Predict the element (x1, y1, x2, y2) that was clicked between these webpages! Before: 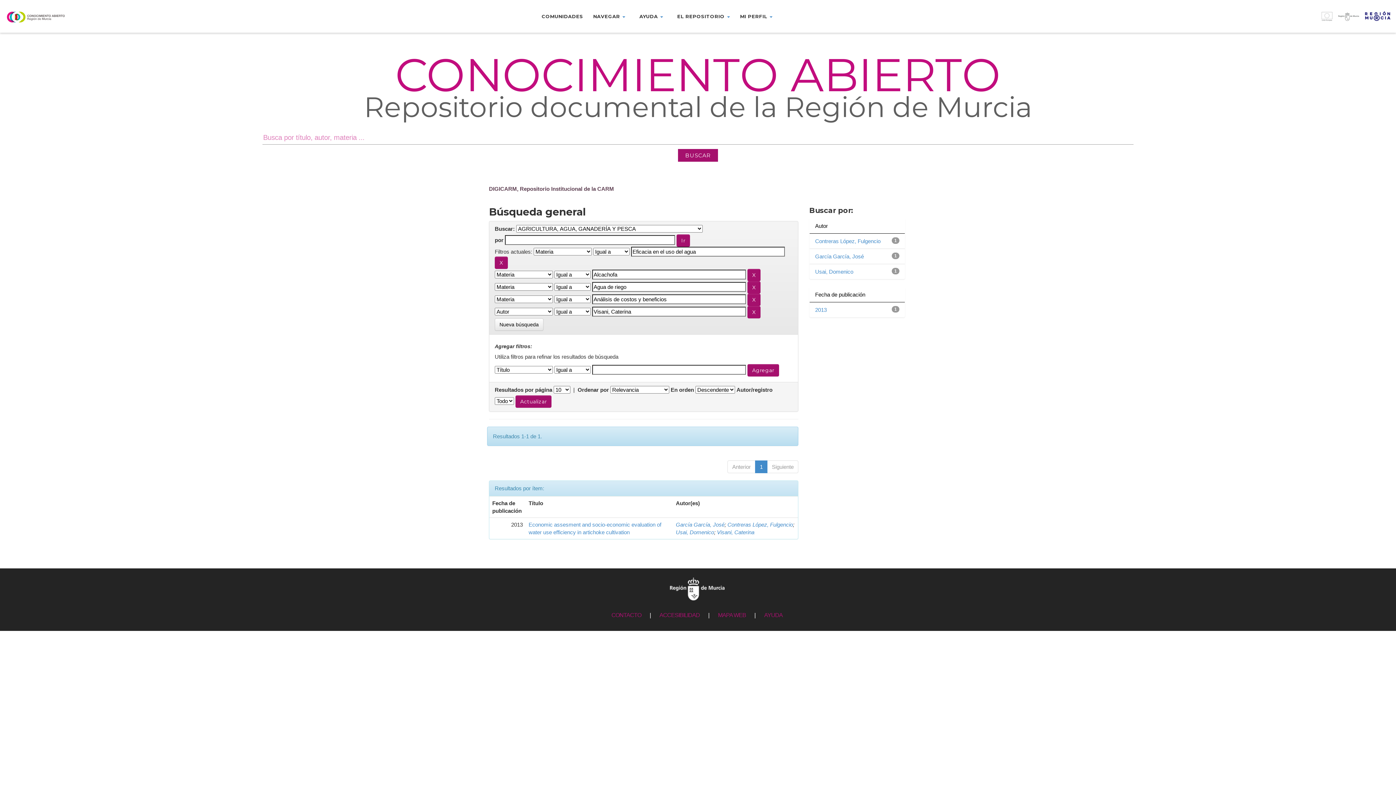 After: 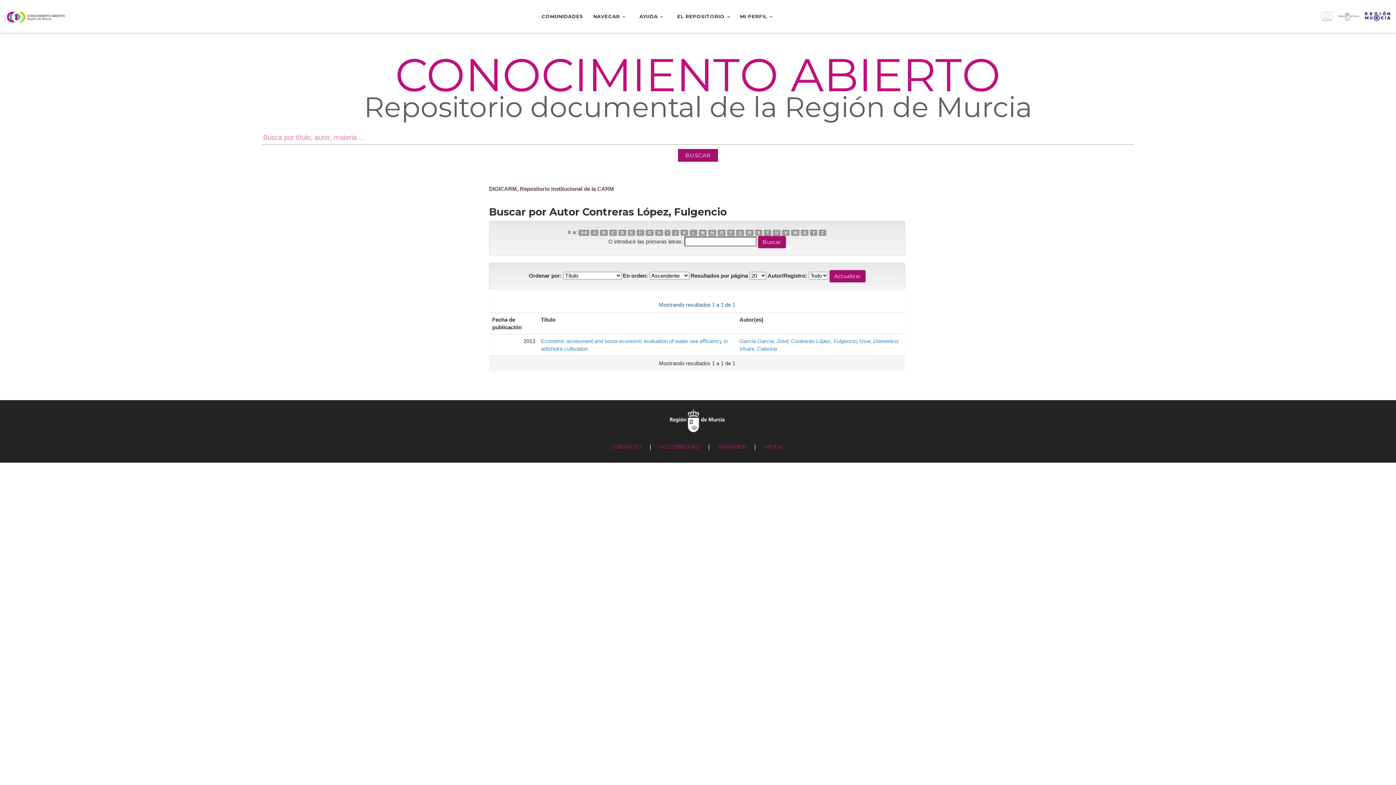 Action: bbox: (727, 521, 793, 527) label: Contreras López, Fulgencio